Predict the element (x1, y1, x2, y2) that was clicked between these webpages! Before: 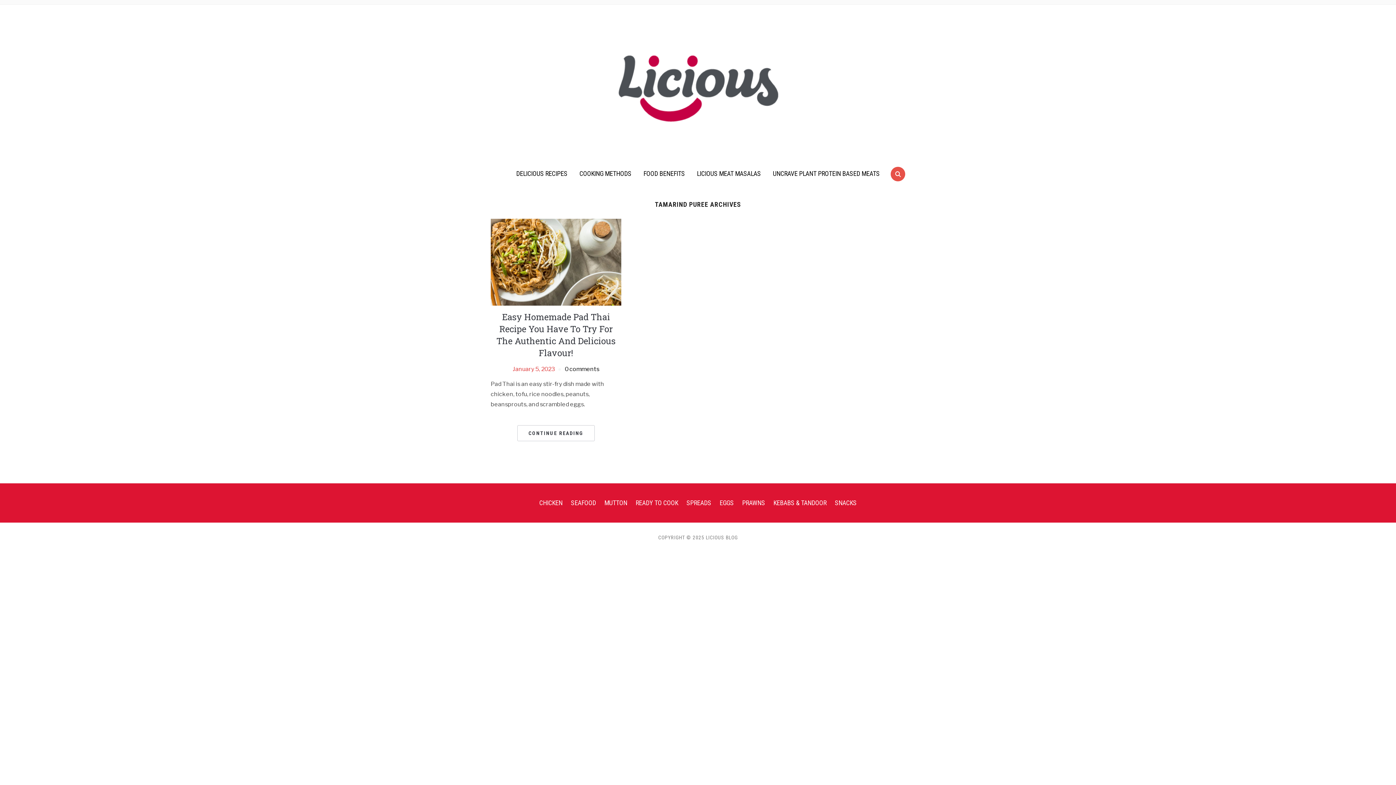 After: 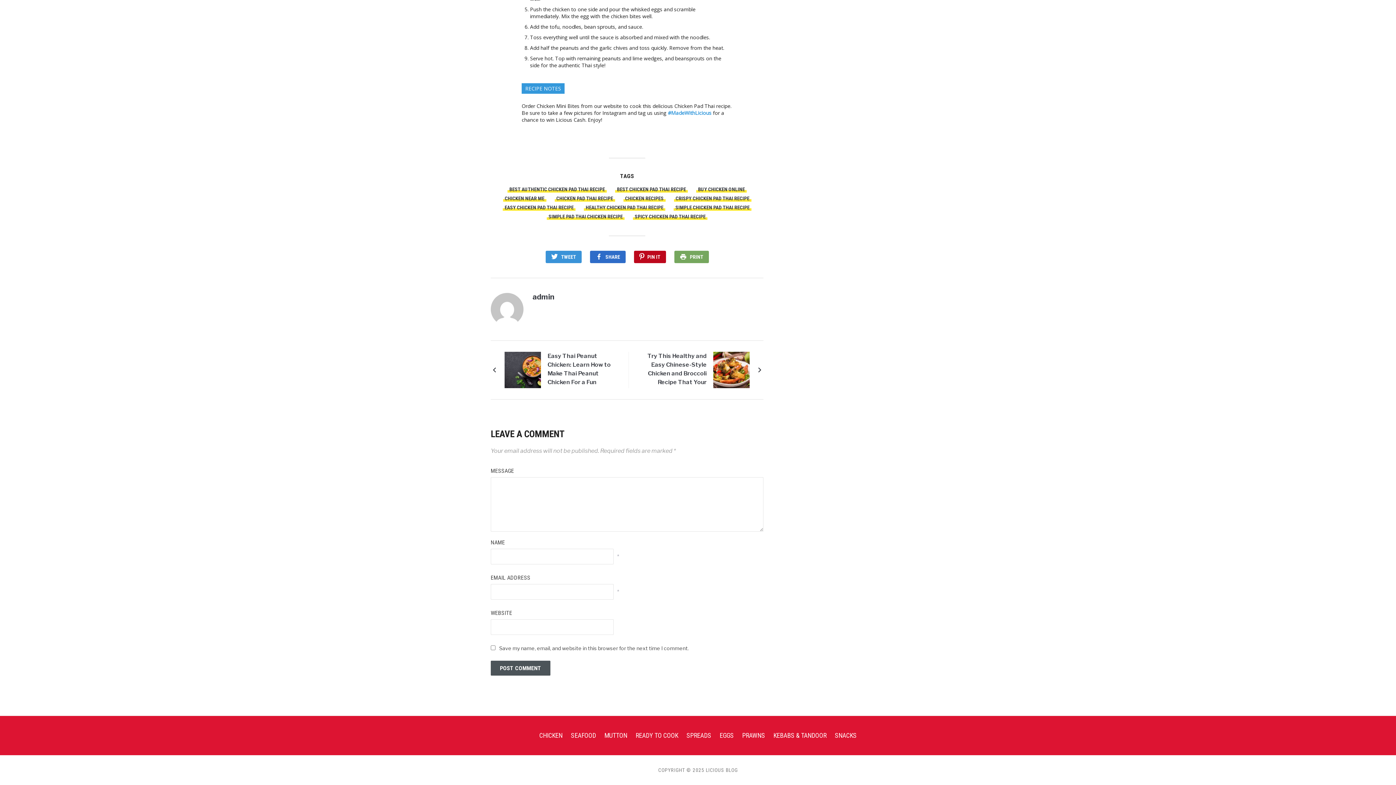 Action: bbox: (564, 365, 599, 372) label: 0 comments